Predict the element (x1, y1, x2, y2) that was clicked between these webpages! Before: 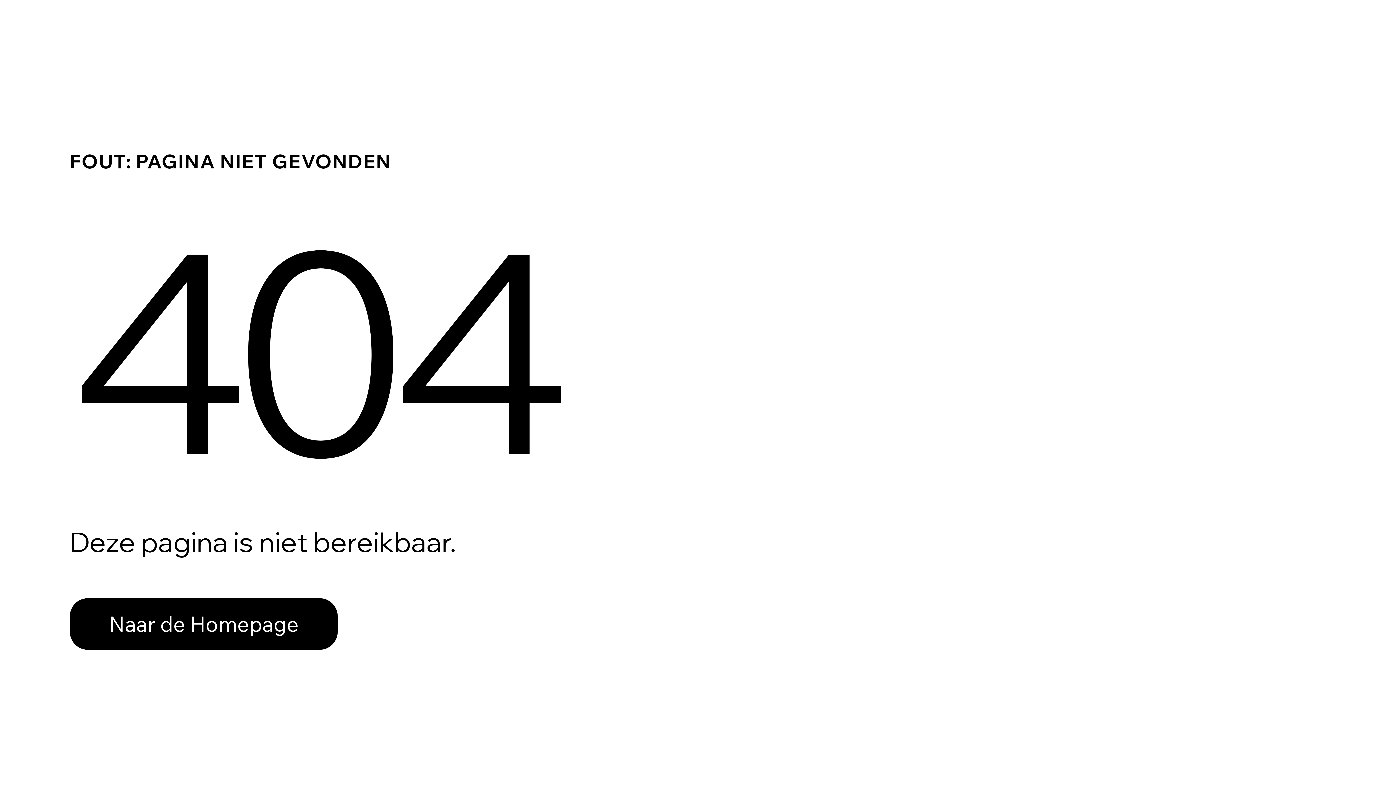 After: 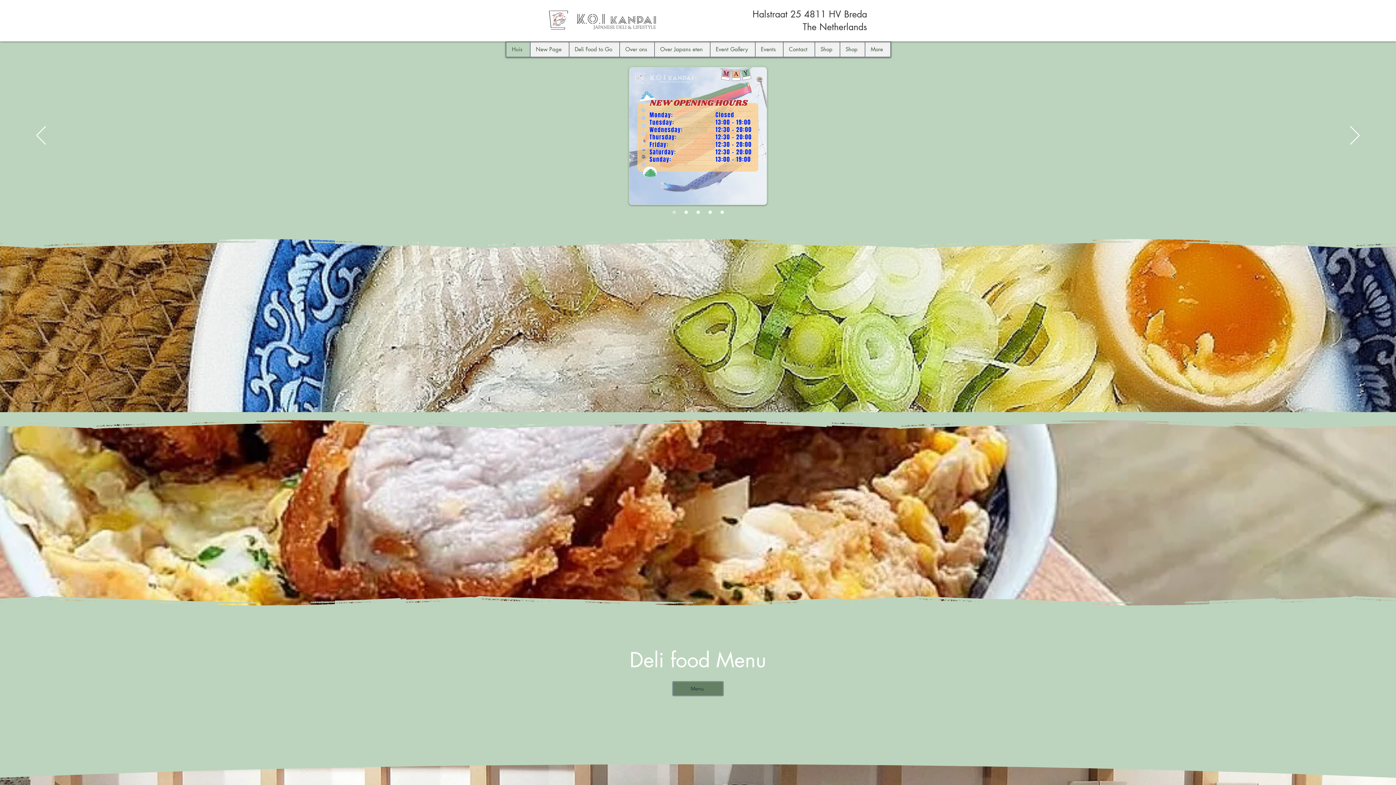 Action: bbox: (69, 582, 768, 659) label: Naar de Homepage